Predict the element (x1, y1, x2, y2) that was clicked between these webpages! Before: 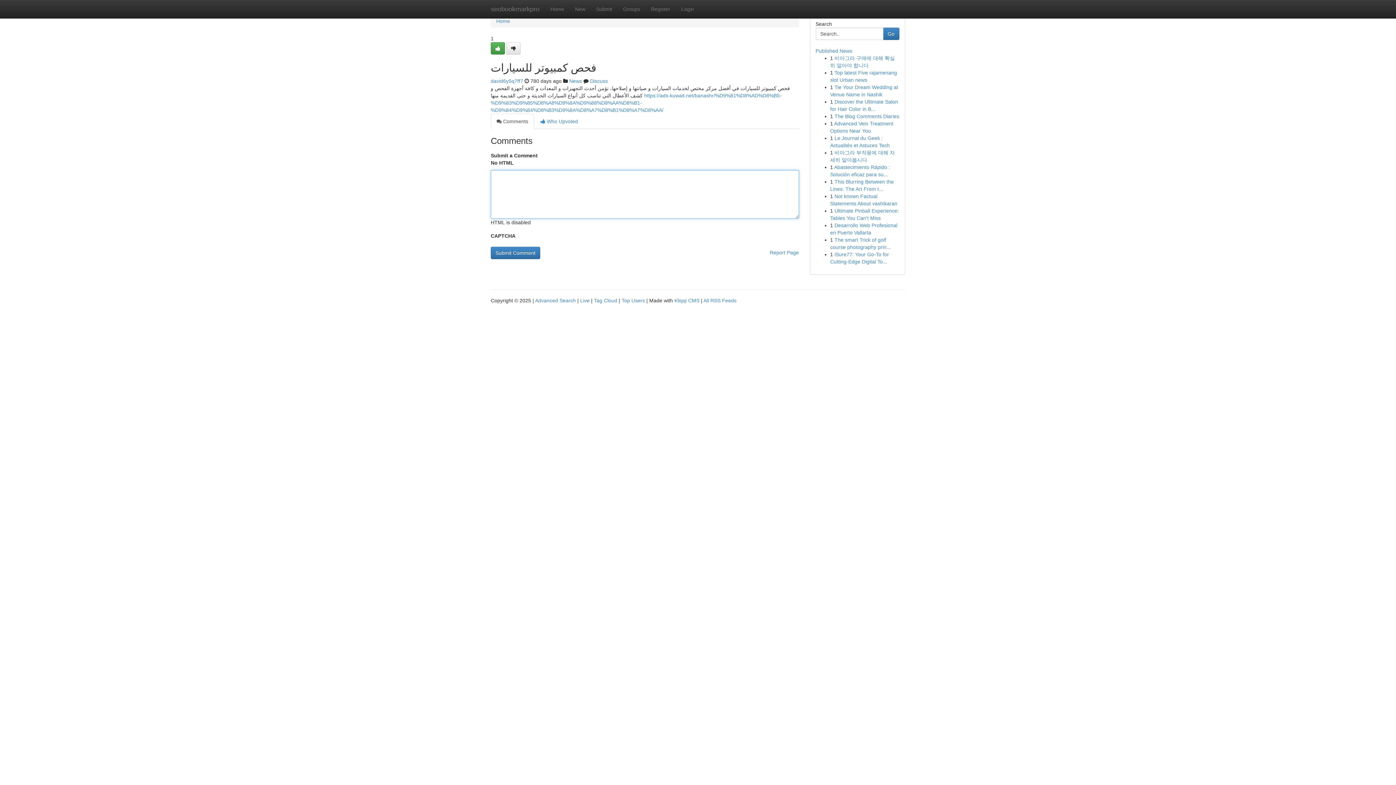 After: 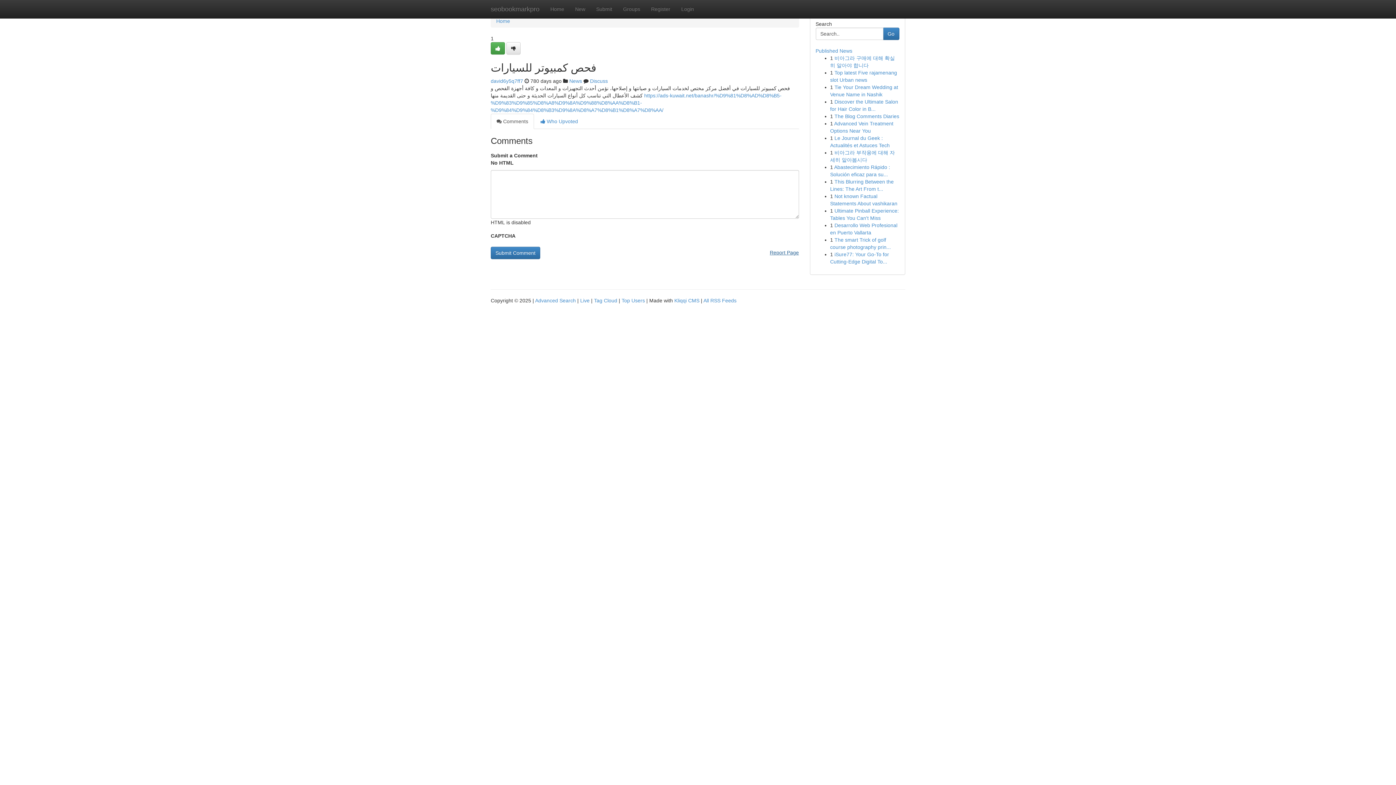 Action: bbox: (770, 246, 799, 258) label: Report Page